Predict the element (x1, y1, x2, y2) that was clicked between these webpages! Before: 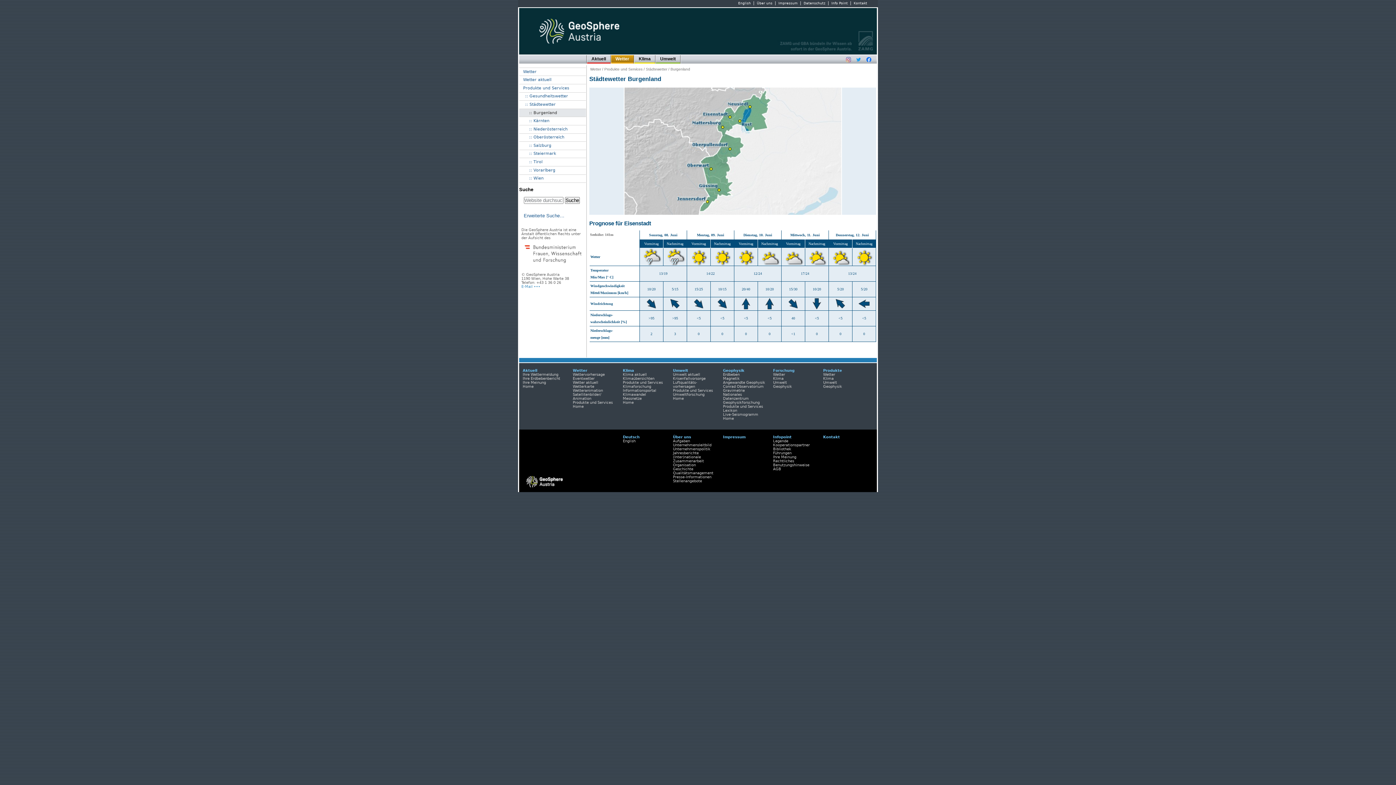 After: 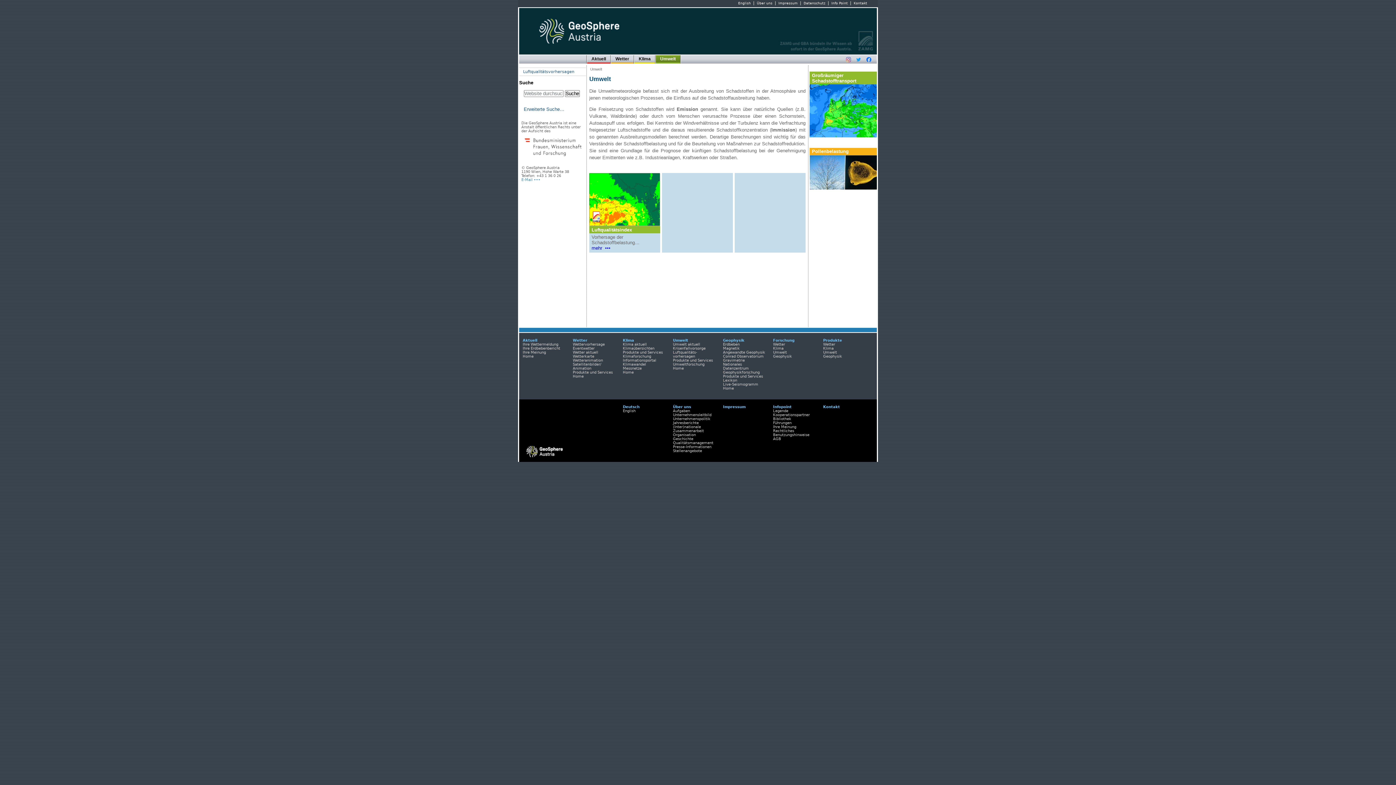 Action: bbox: (673, 372, 700, 376) label: Umwelt aktuell